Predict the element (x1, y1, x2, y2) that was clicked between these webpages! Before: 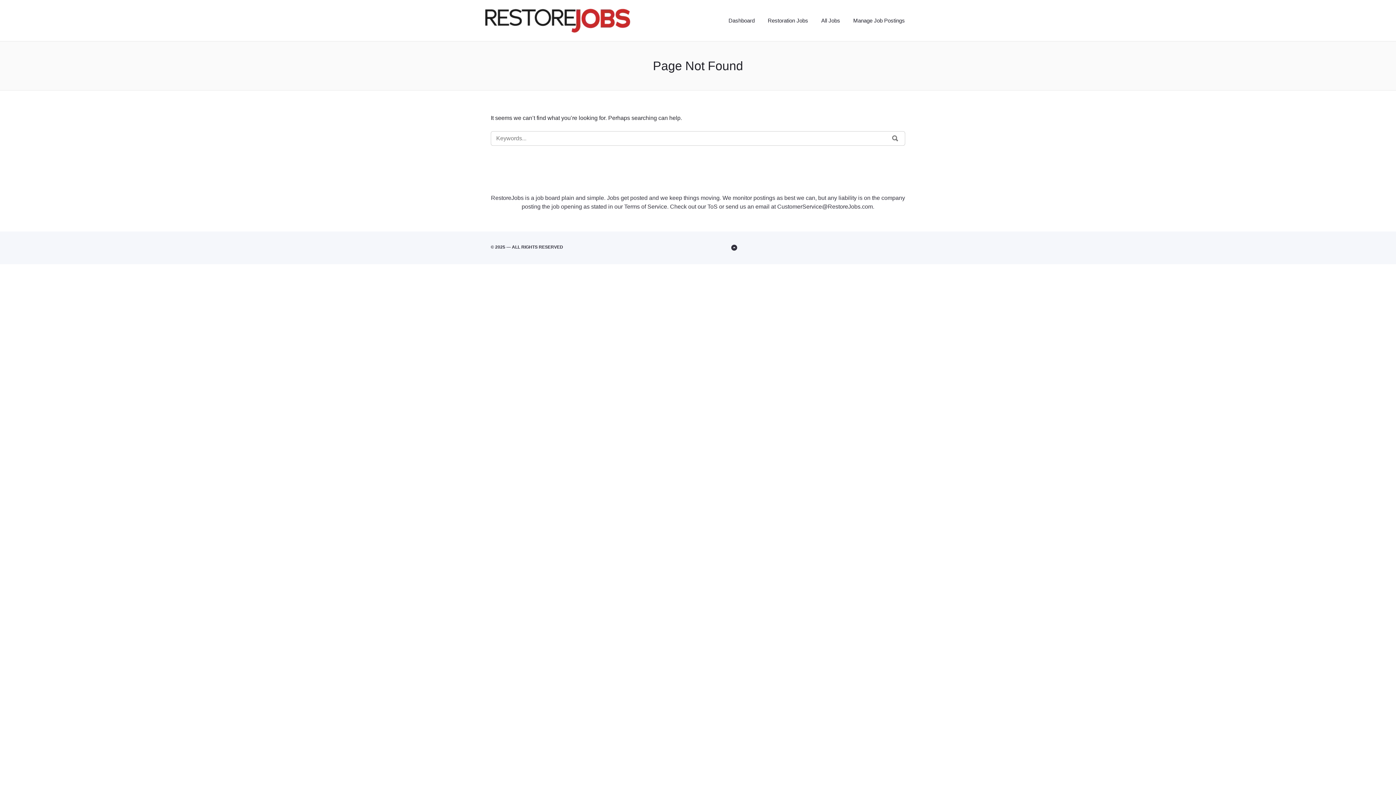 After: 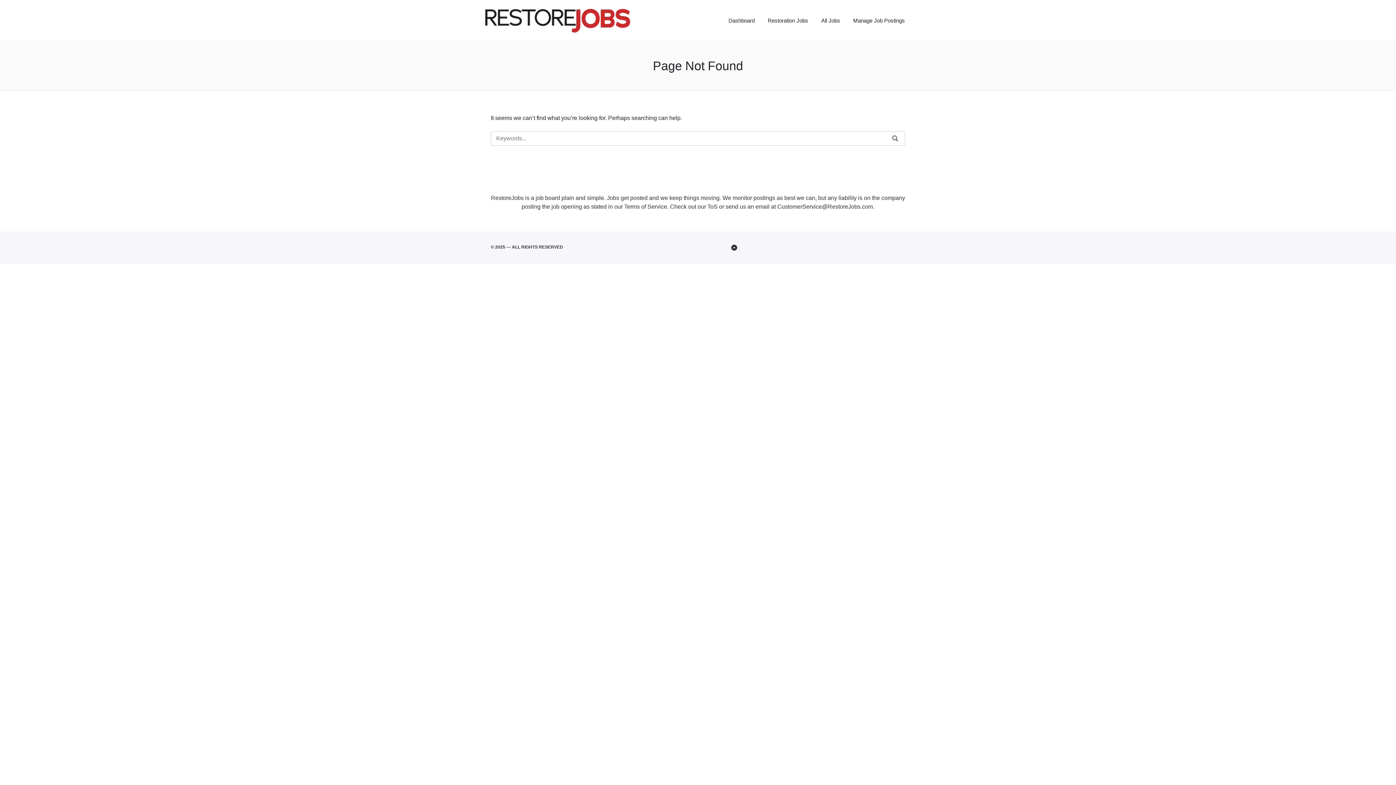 Action: label: Back to Top bbox: (490, 242, 905, 253)